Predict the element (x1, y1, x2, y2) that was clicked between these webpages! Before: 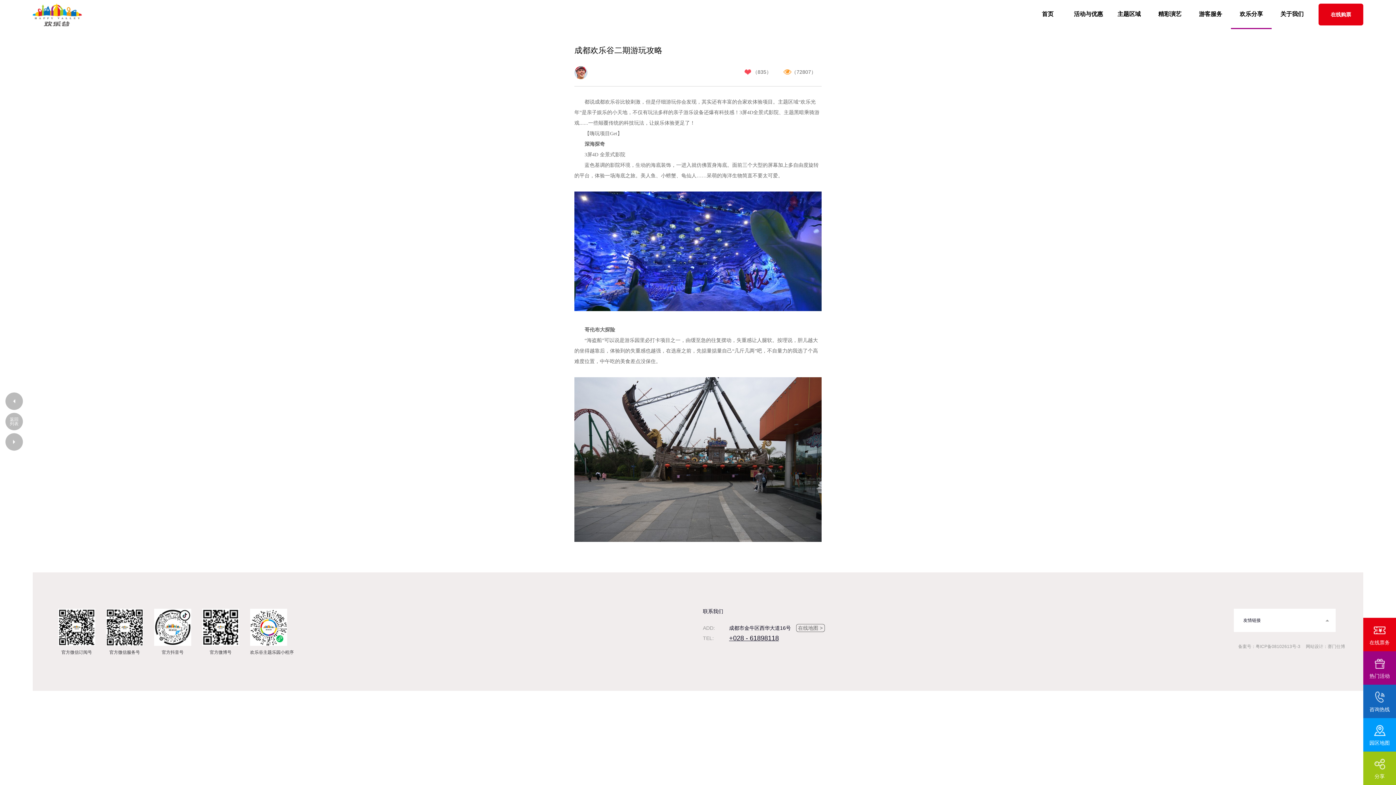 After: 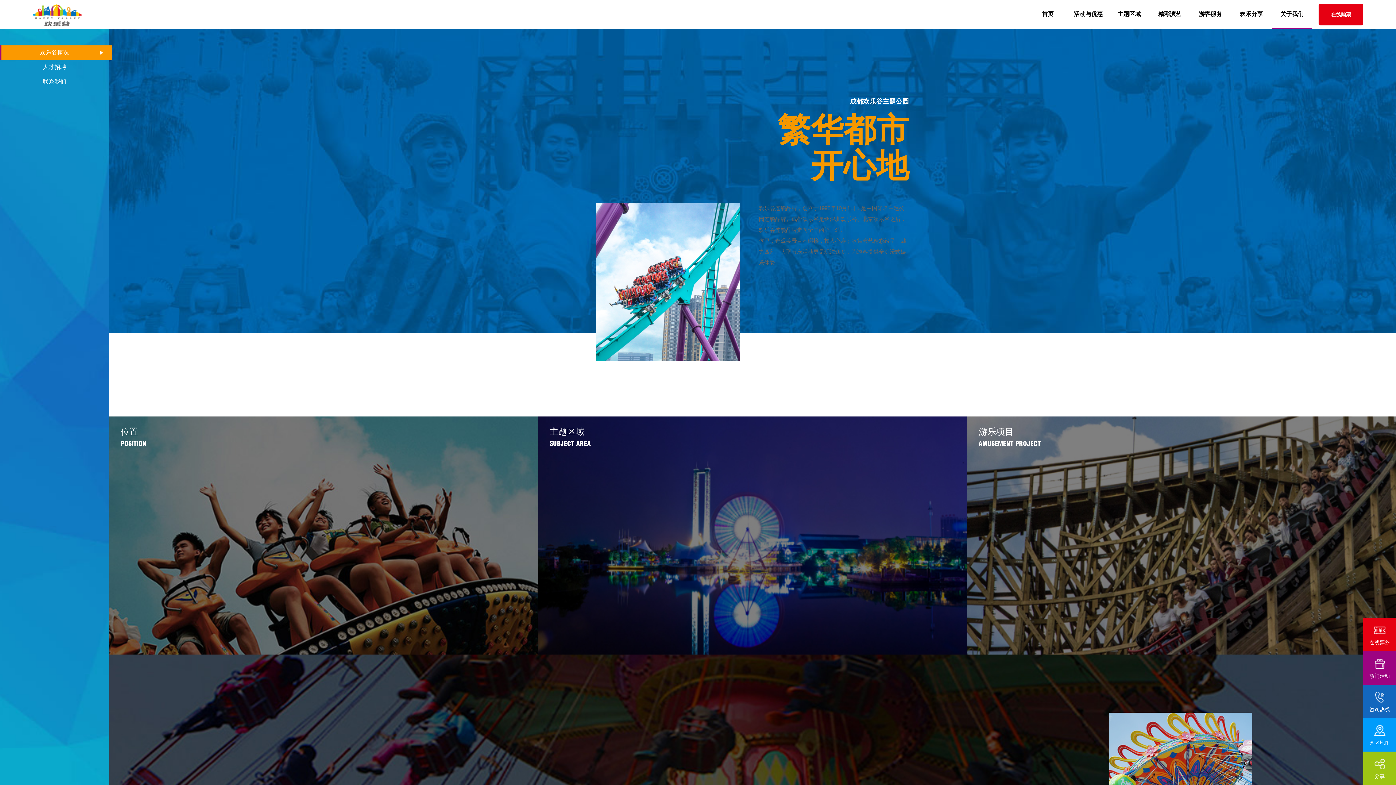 Action: bbox: (1272, 0, 1312, 29) label: 关于我们